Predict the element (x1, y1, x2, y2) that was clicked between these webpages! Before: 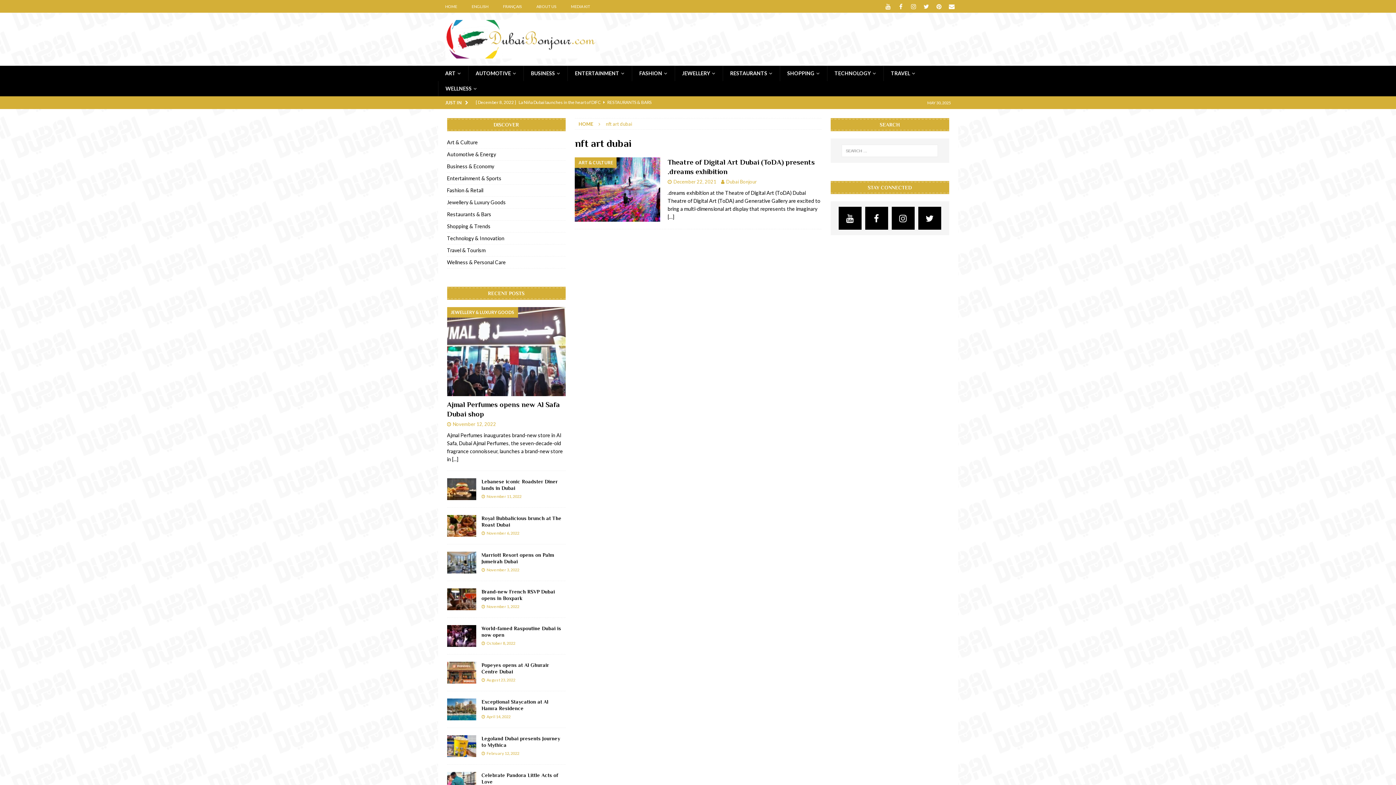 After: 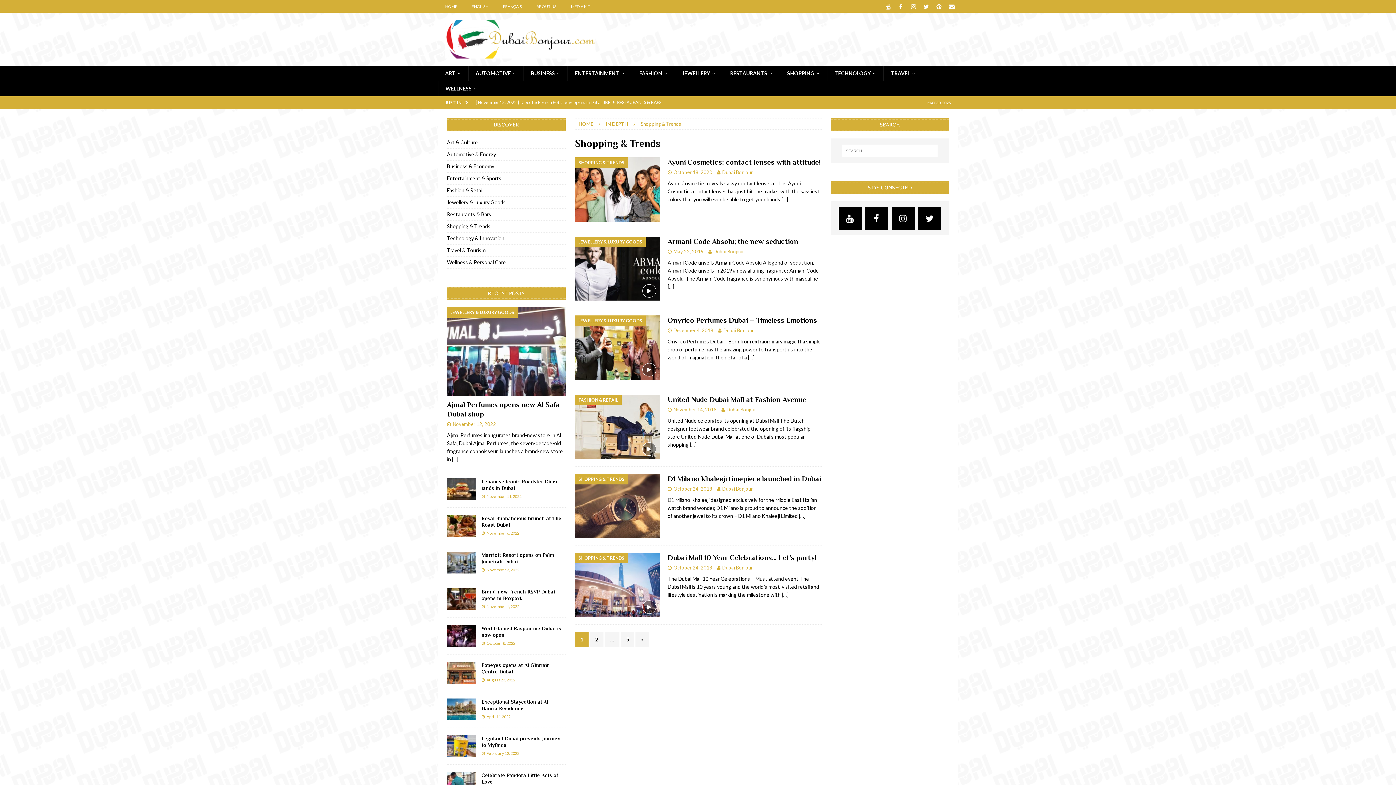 Action: label: Shopping & Trends bbox: (447, 220, 565, 232)